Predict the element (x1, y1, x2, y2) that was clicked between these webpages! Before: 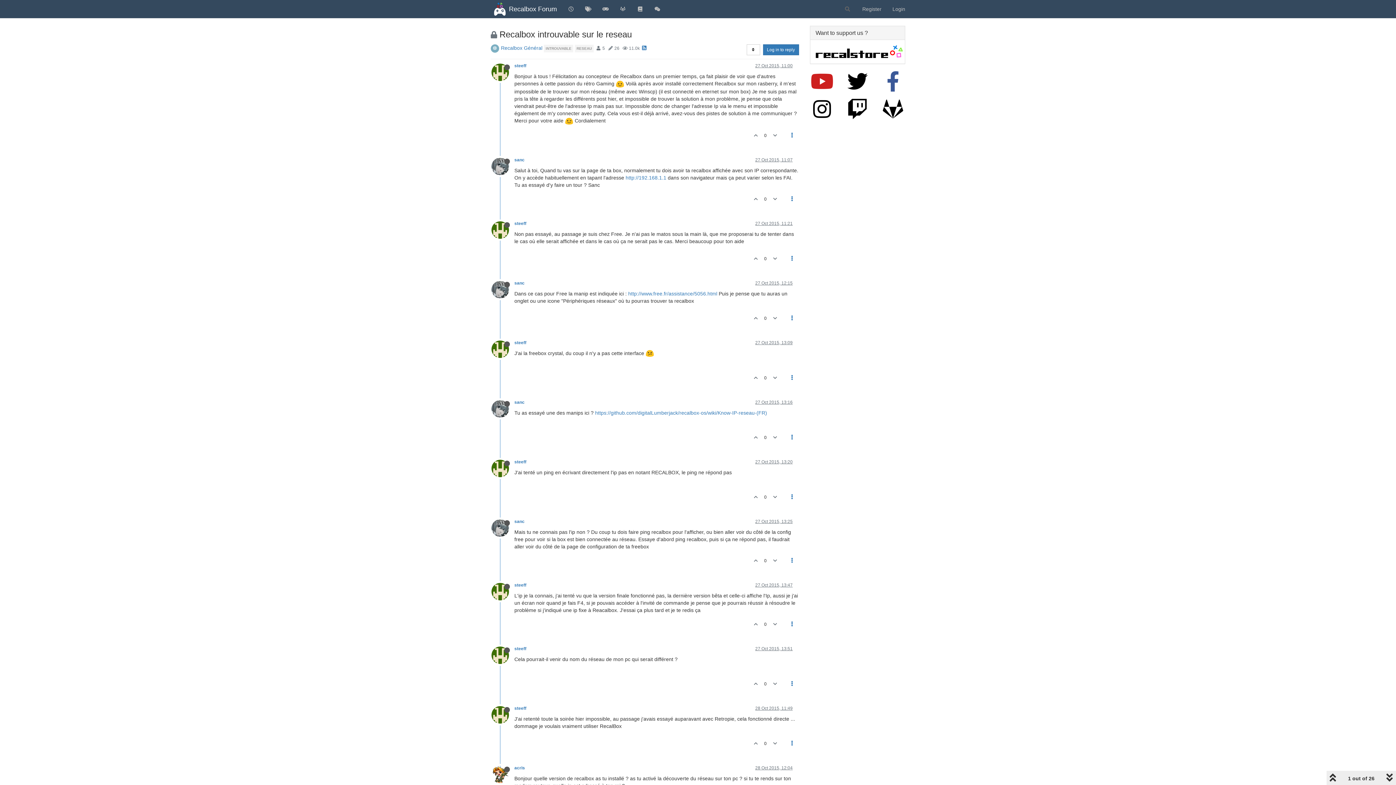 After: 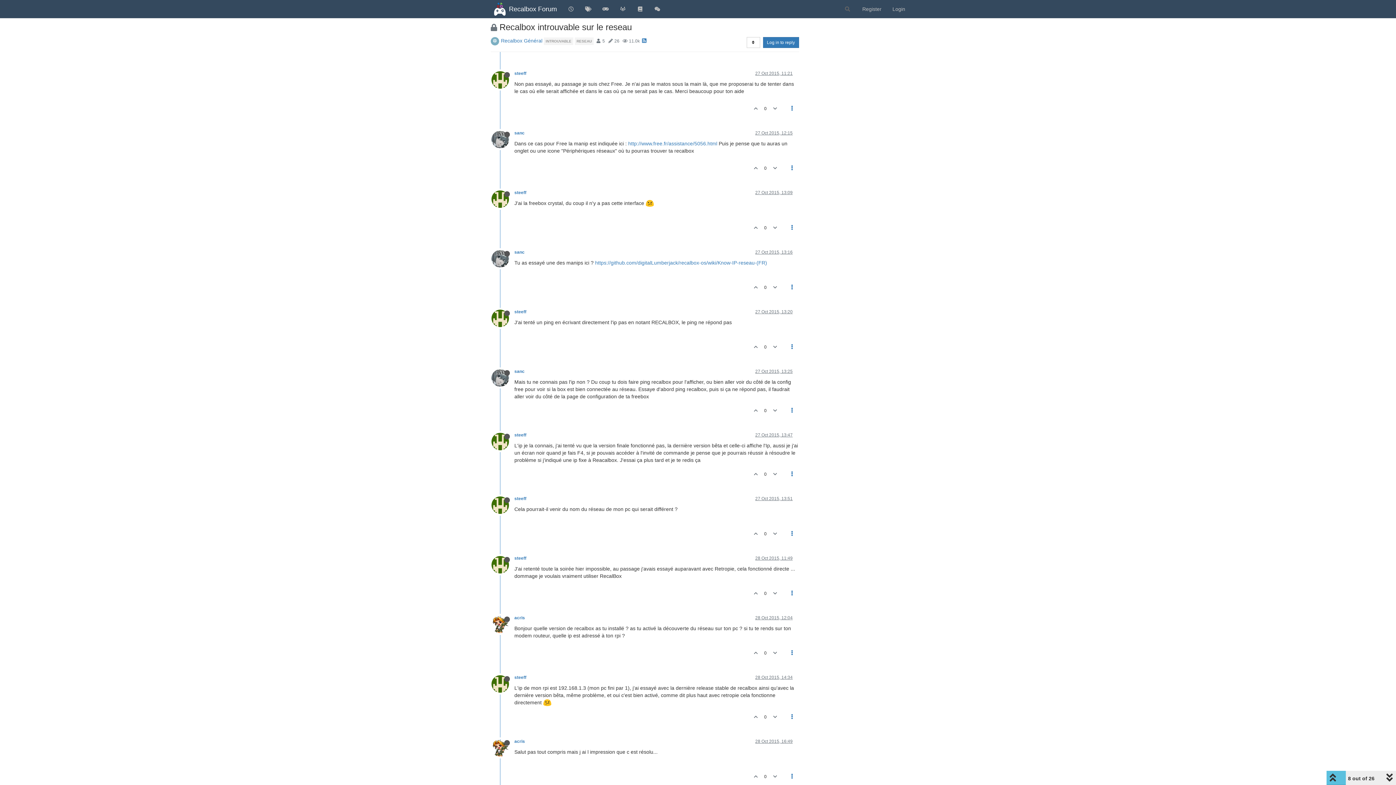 Action: label: 27 Oct 2015, 13:25 bbox: (755, 519, 792, 524)